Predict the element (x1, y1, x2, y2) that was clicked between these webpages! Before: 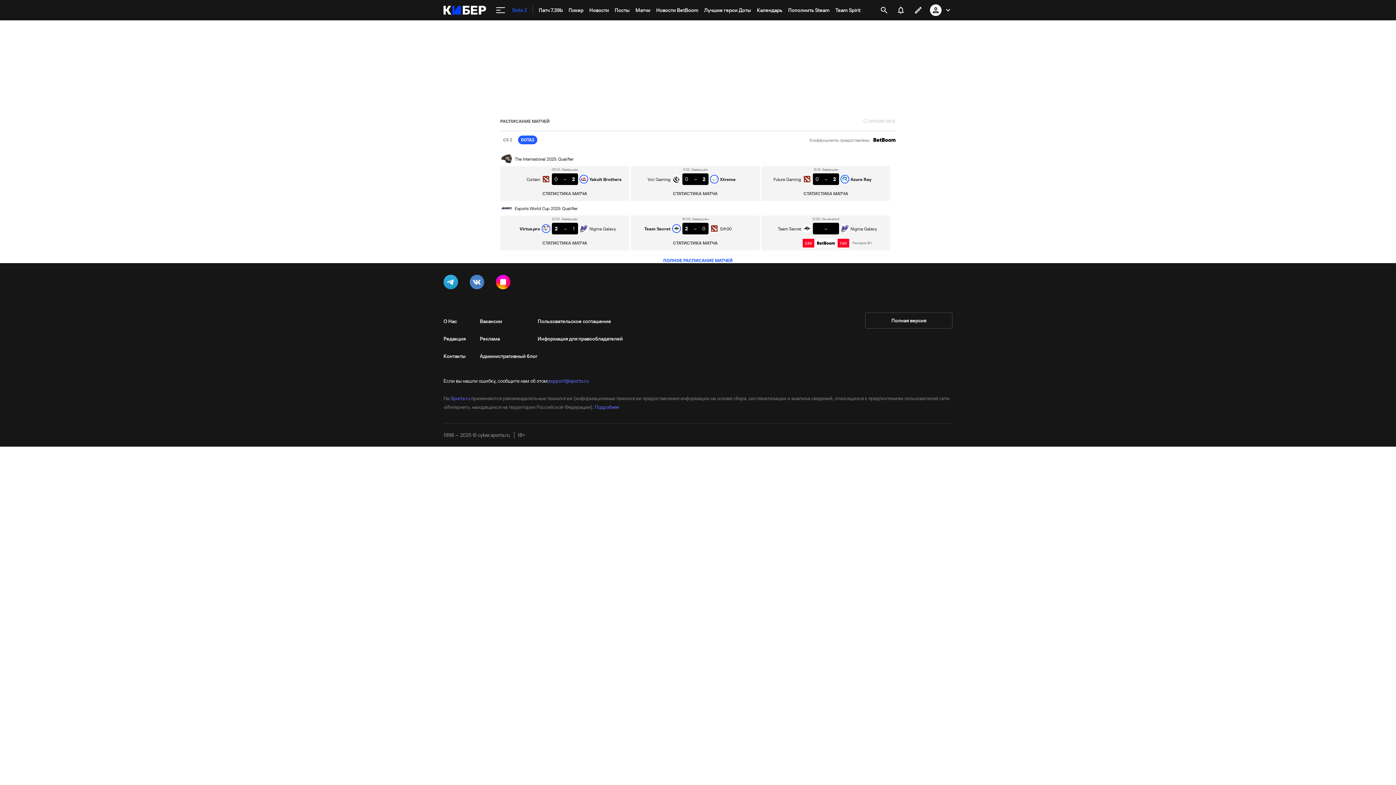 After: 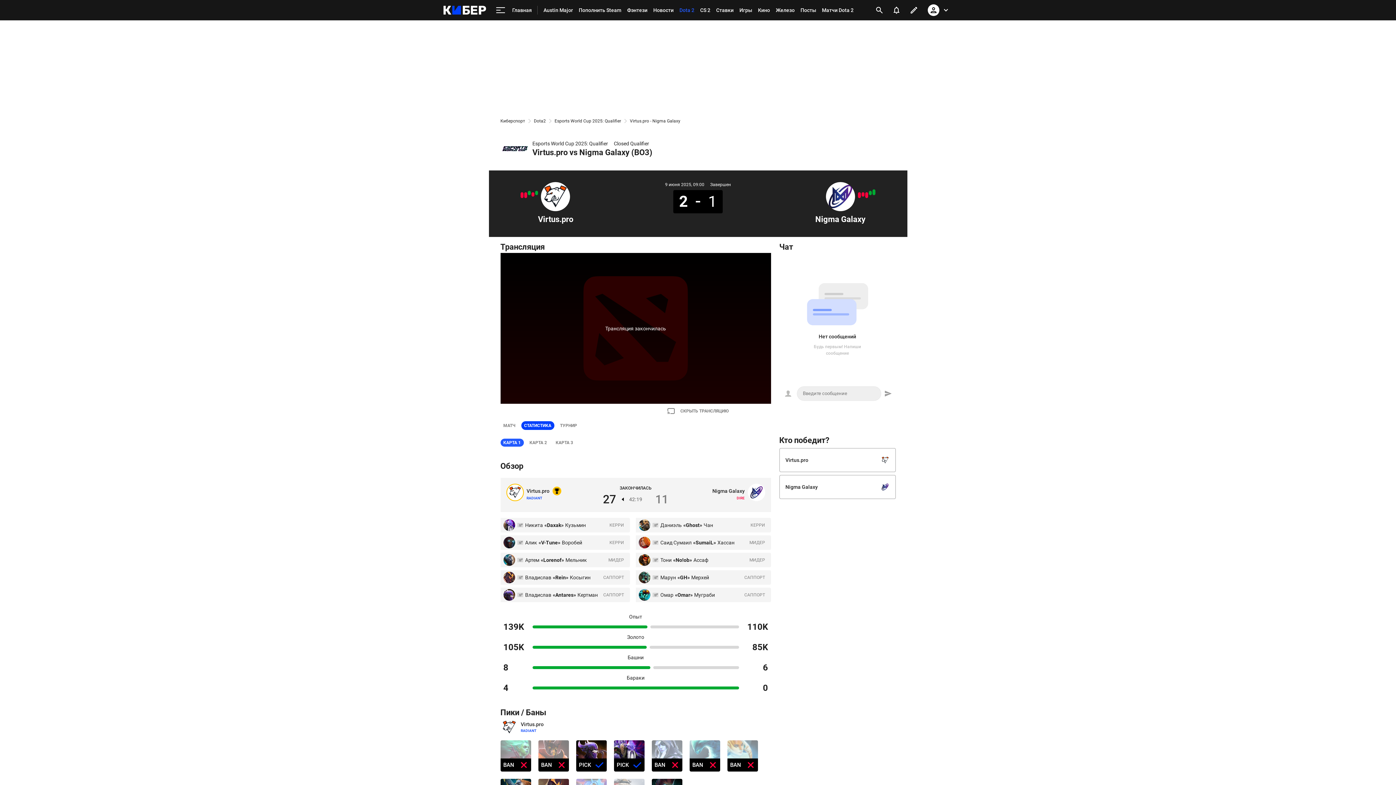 Action: label: СТАТИСТИКА МАТЧА bbox: (532, 238, 596, 247)